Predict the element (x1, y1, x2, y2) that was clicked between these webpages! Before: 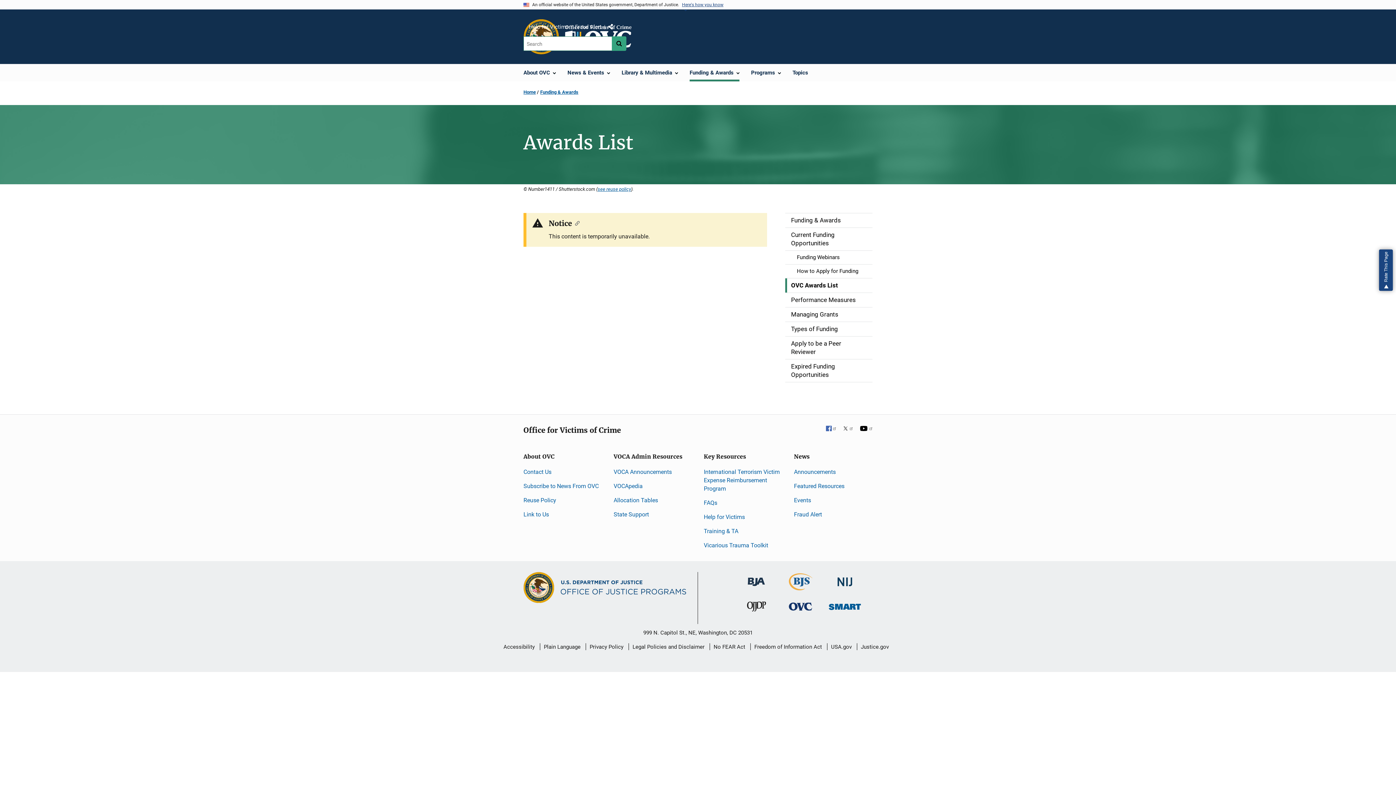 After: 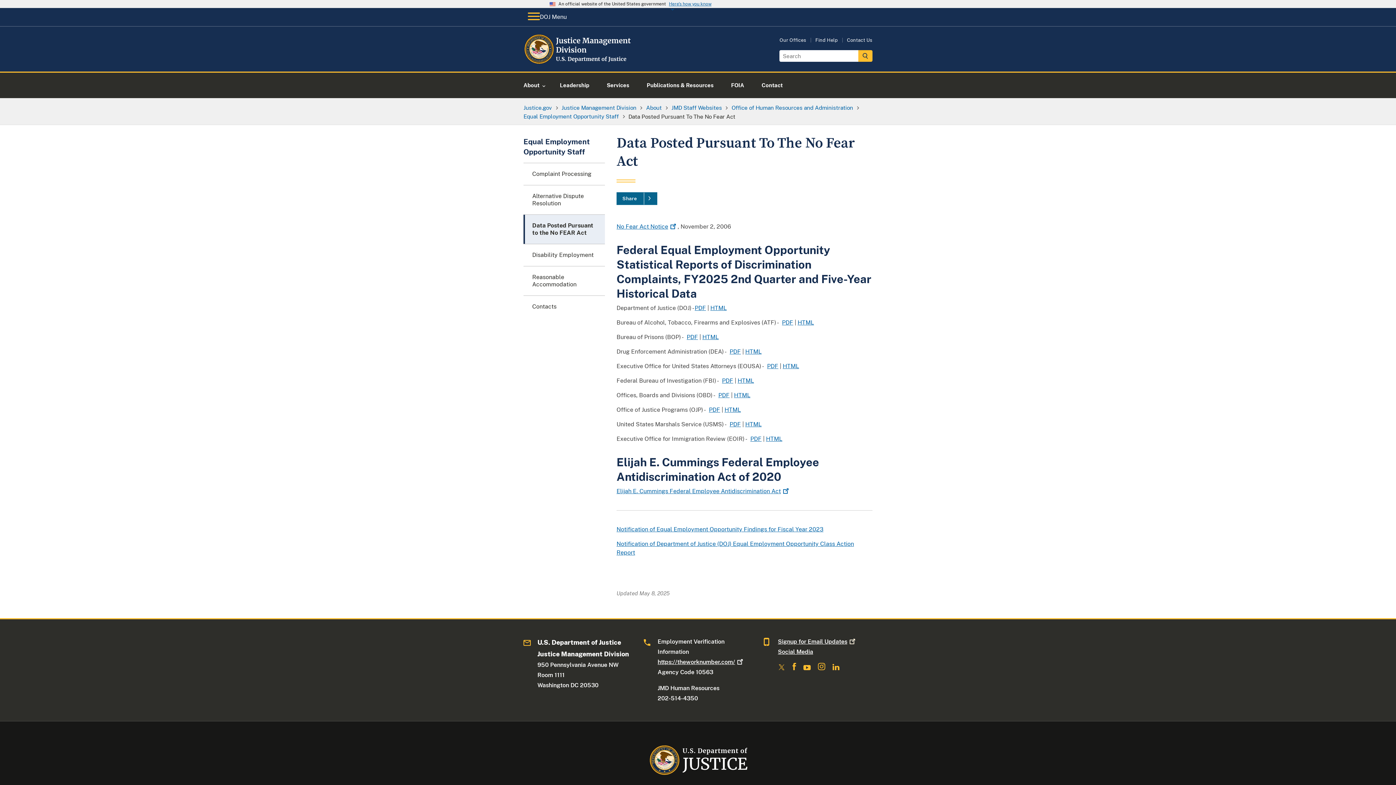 Action: label: No FEAR Act bbox: (713, 638, 745, 656)